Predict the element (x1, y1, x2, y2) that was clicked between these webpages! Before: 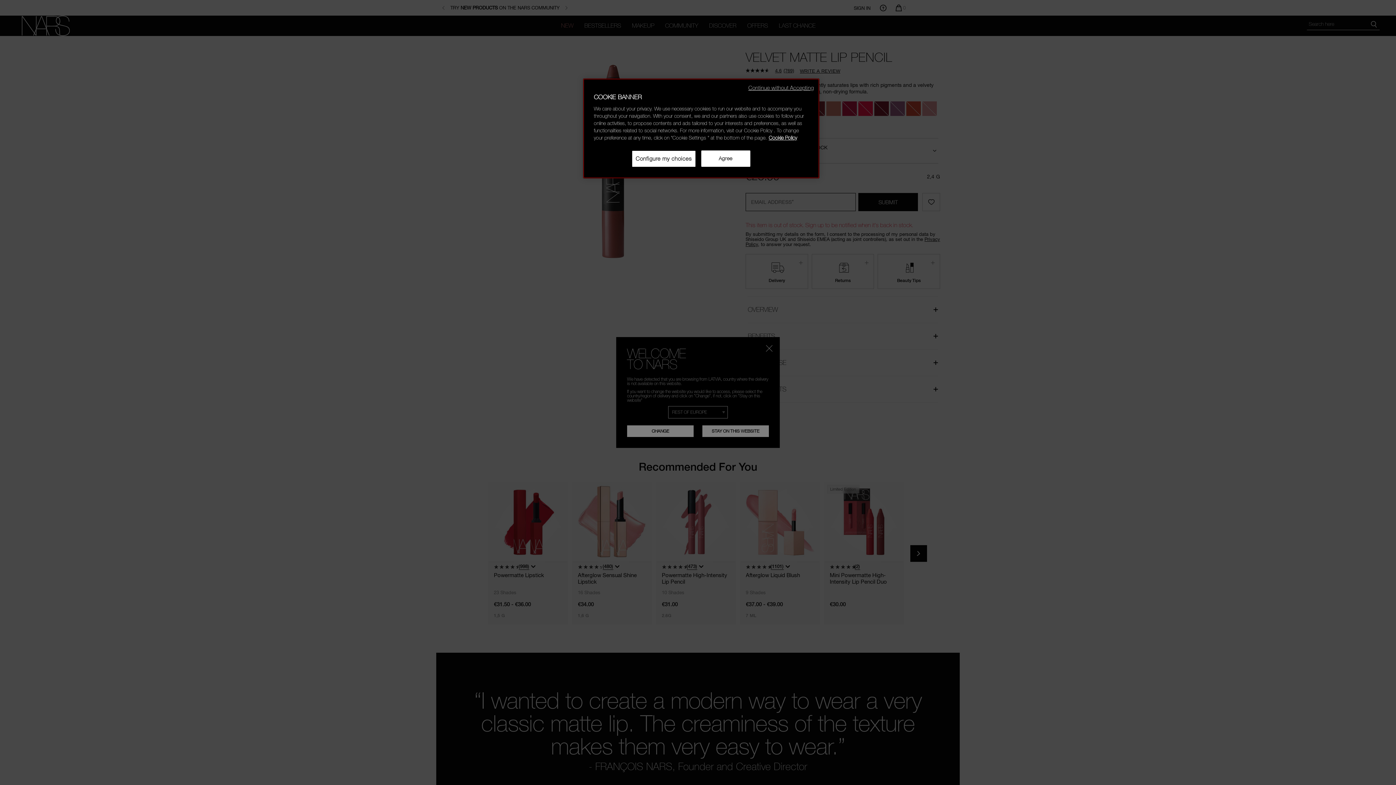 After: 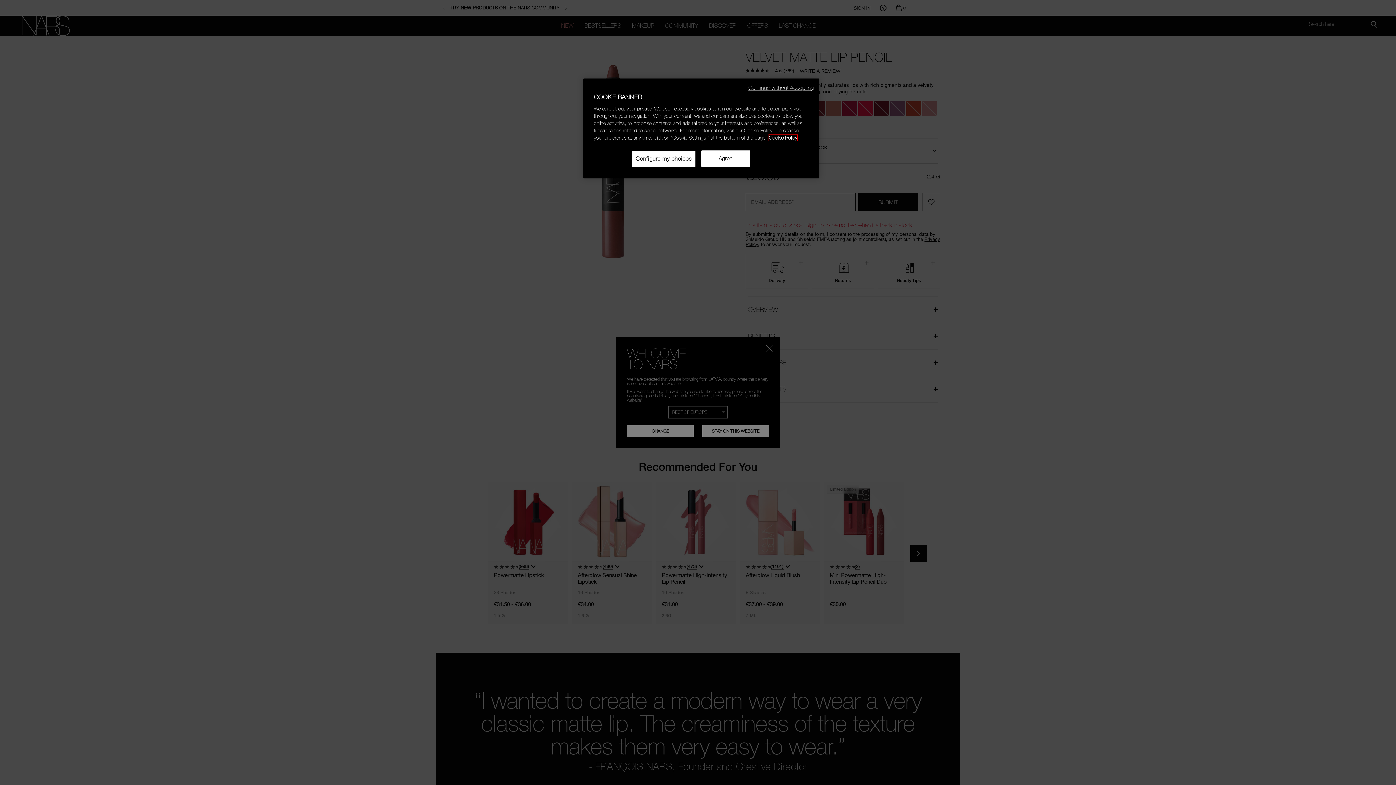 Action: label: , opens in a new tab bbox: (768, 134, 797, 140)